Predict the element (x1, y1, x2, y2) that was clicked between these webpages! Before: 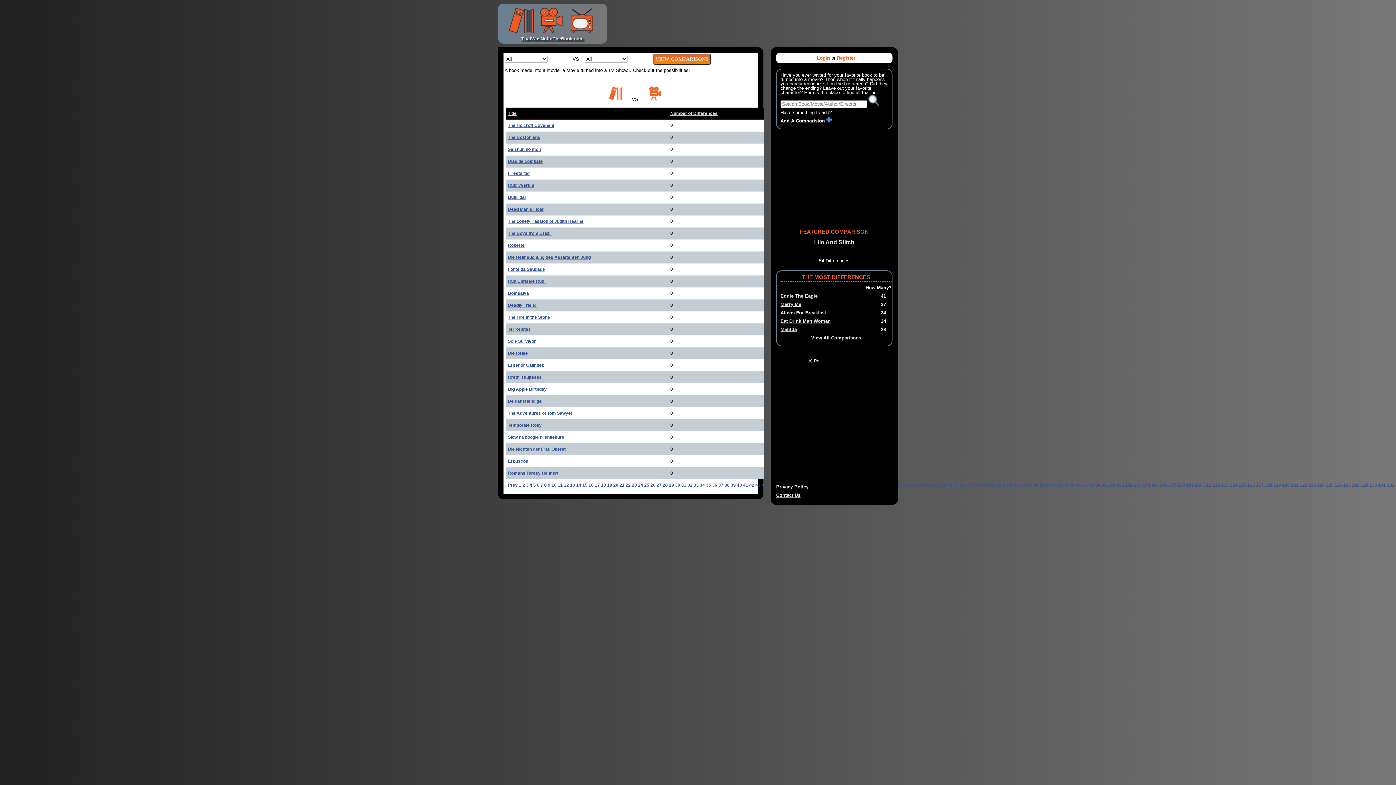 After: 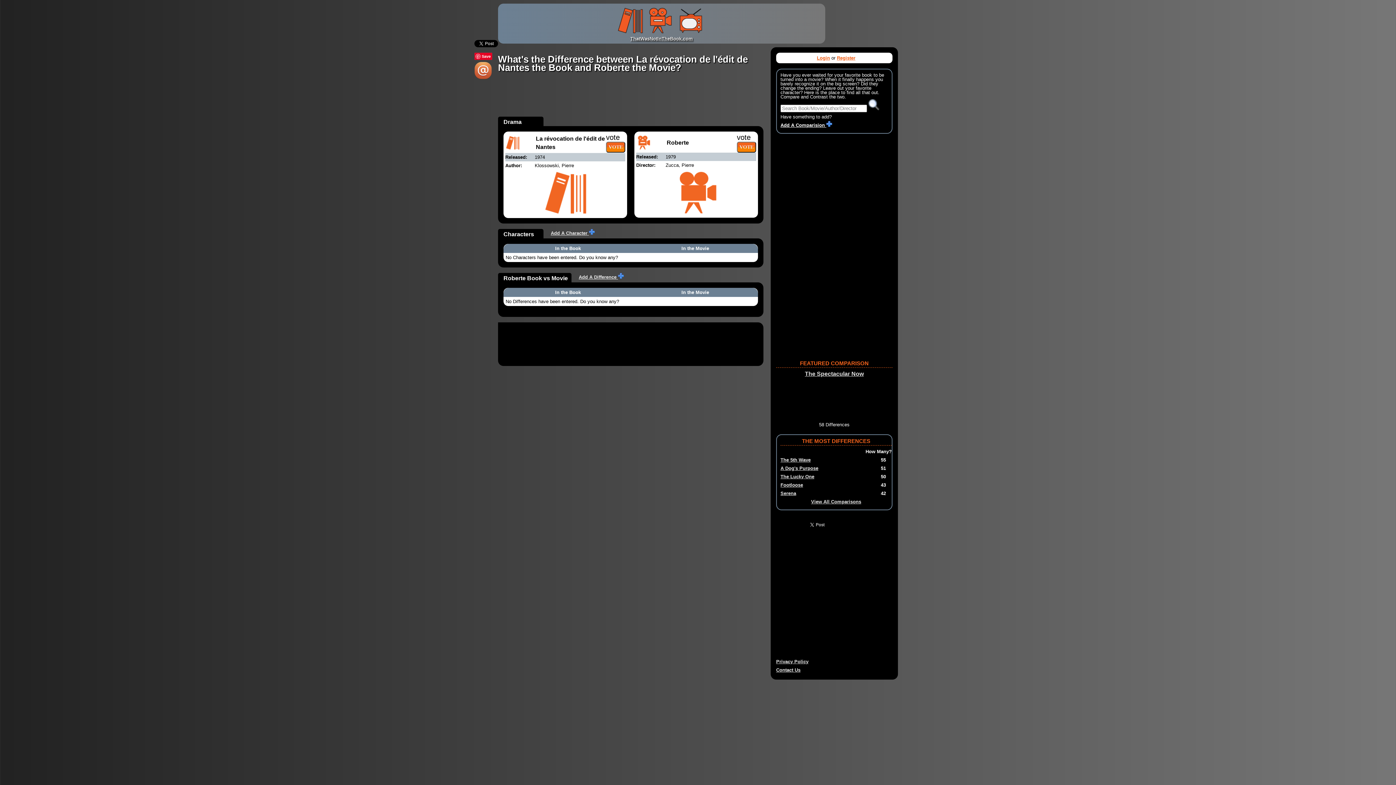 Action: bbox: (508, 242, 524, 248) label: Roberte